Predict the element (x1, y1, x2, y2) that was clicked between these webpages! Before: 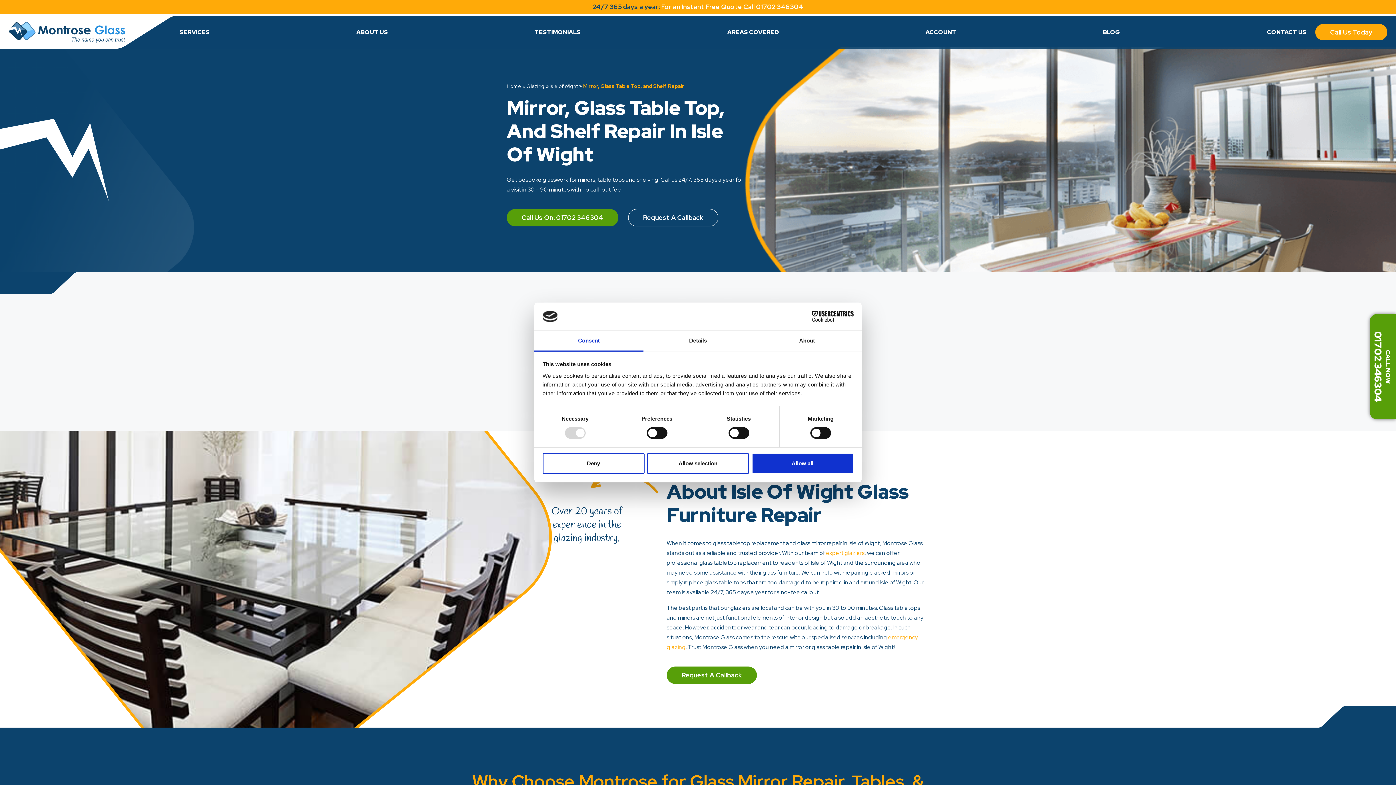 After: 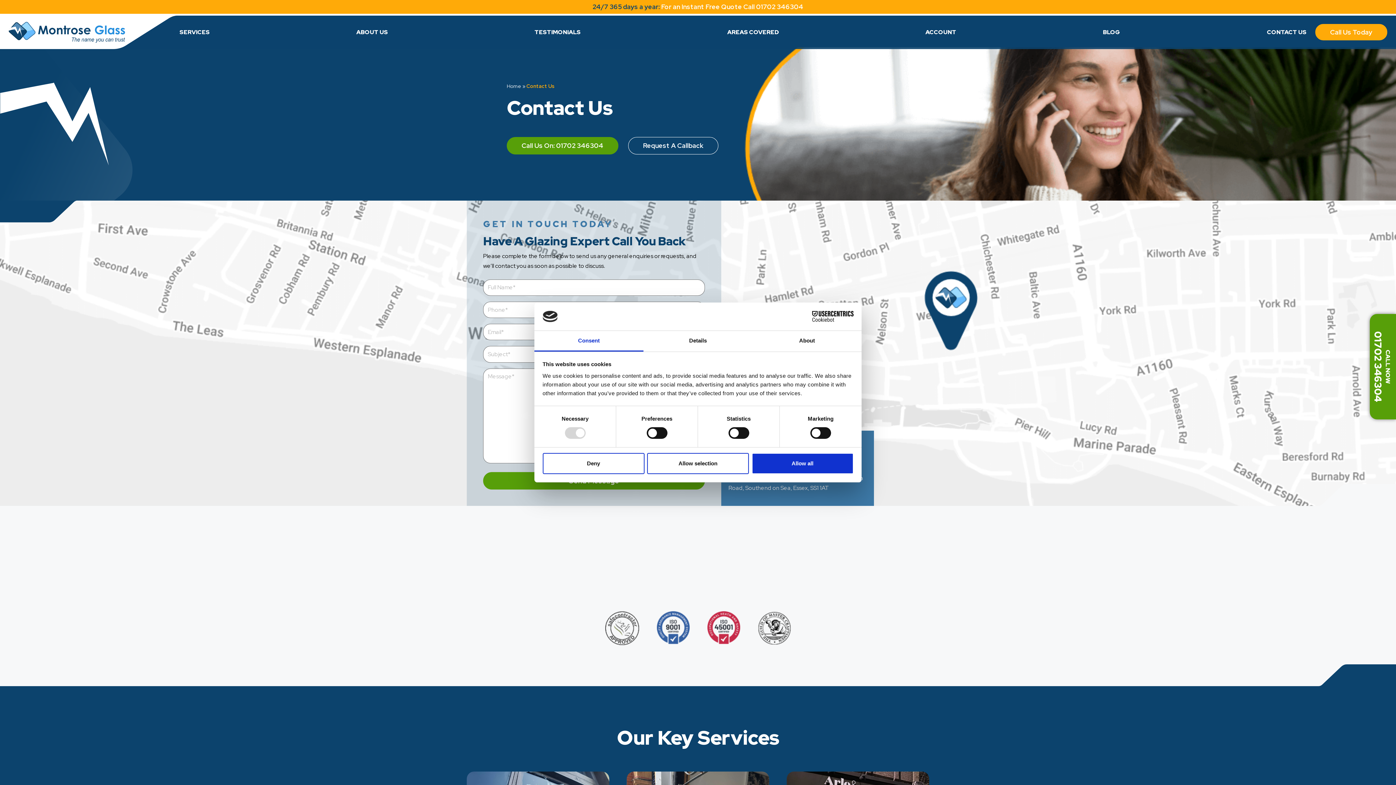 Action: label: CONTACT US bbox: (1267, 15, 1306, 48)